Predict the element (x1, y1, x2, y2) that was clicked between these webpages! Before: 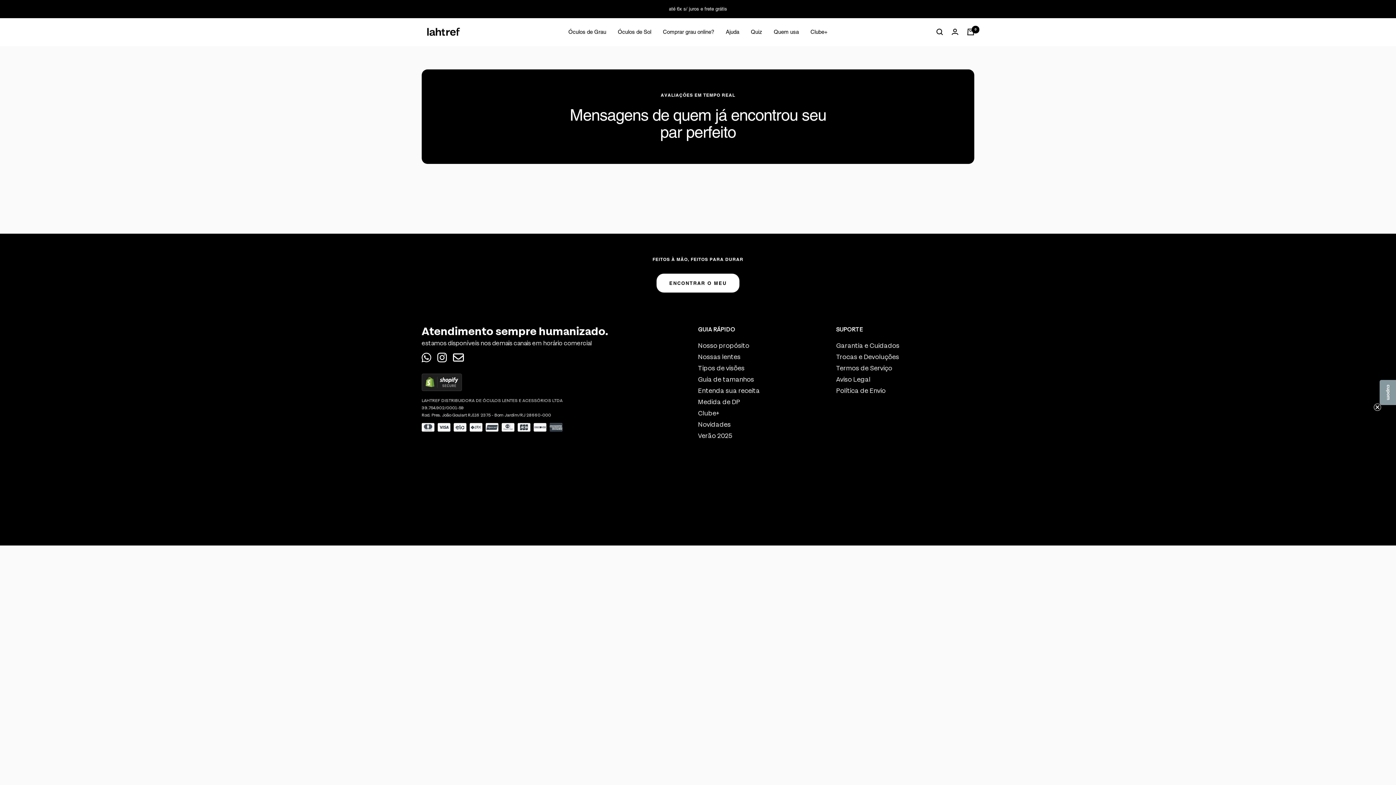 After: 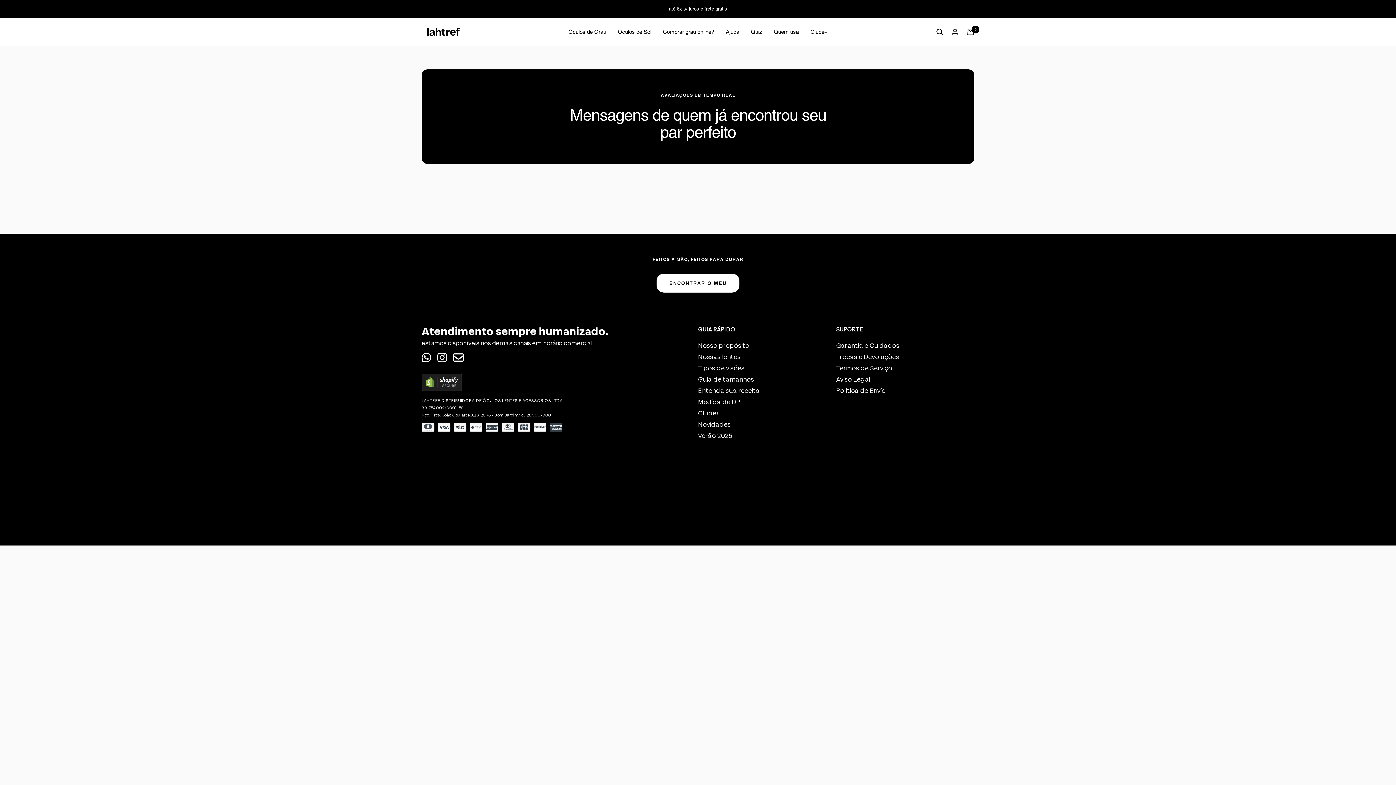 Action: bbox: (1374, 403, 1381, 411) label: Close teaser